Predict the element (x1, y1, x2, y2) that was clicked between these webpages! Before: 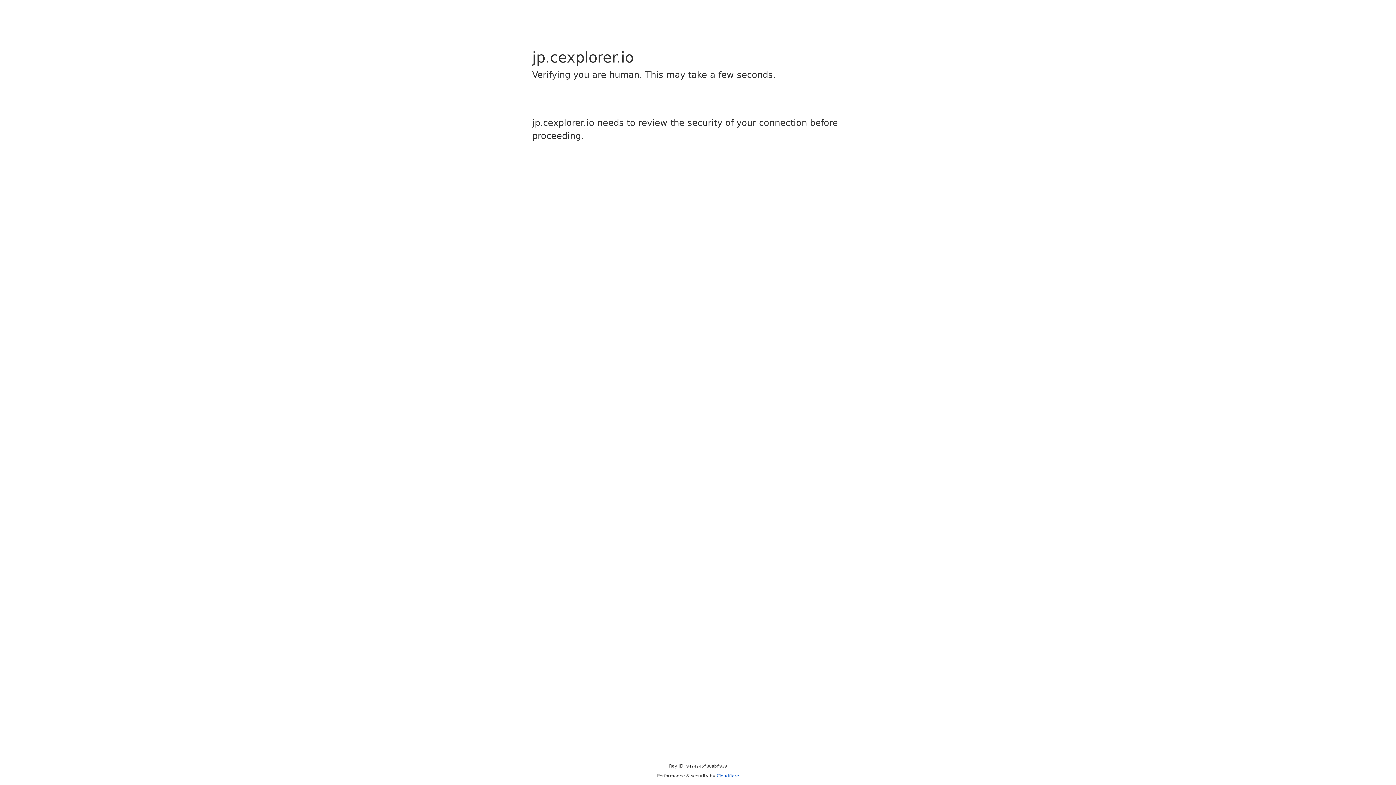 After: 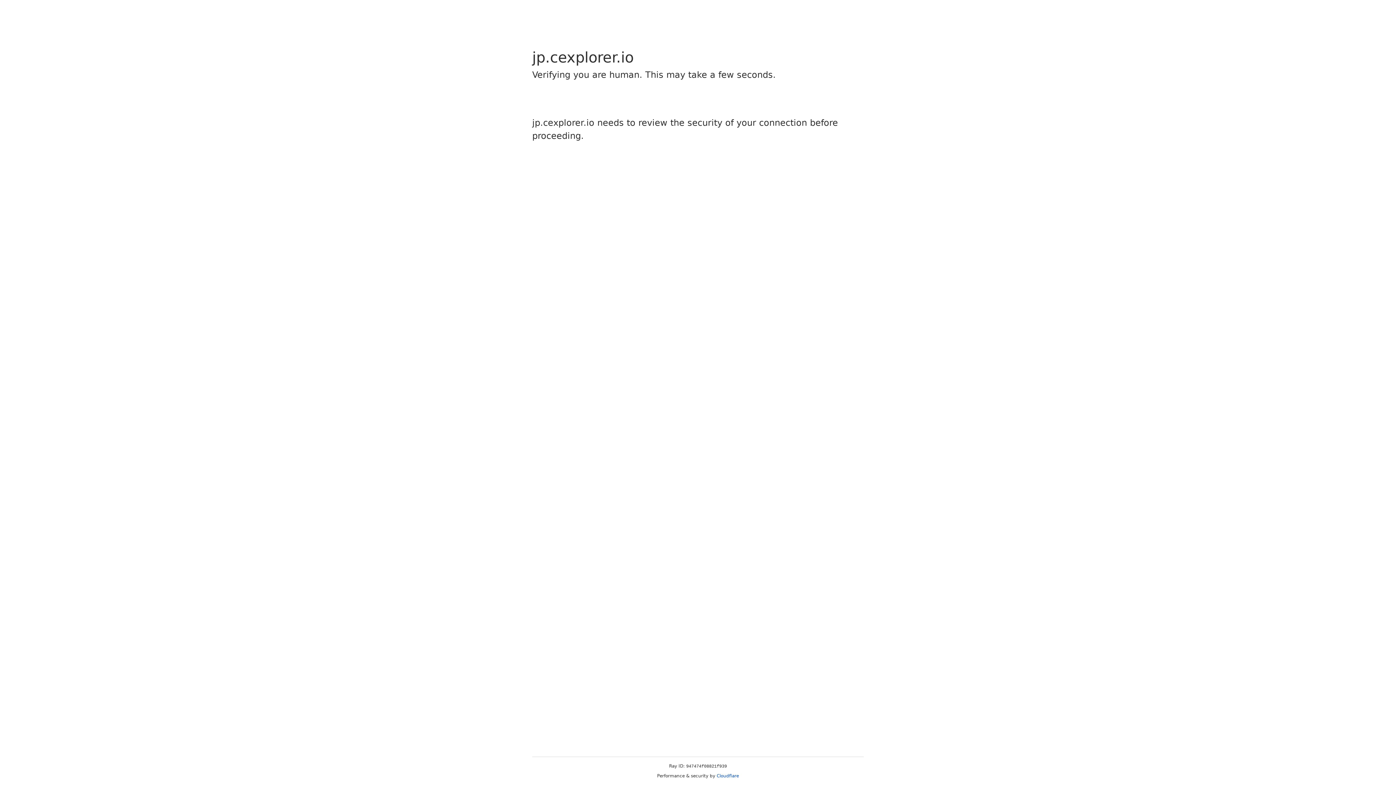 Action: bbox: (716, 773, 739, 778) label: Cloudflare